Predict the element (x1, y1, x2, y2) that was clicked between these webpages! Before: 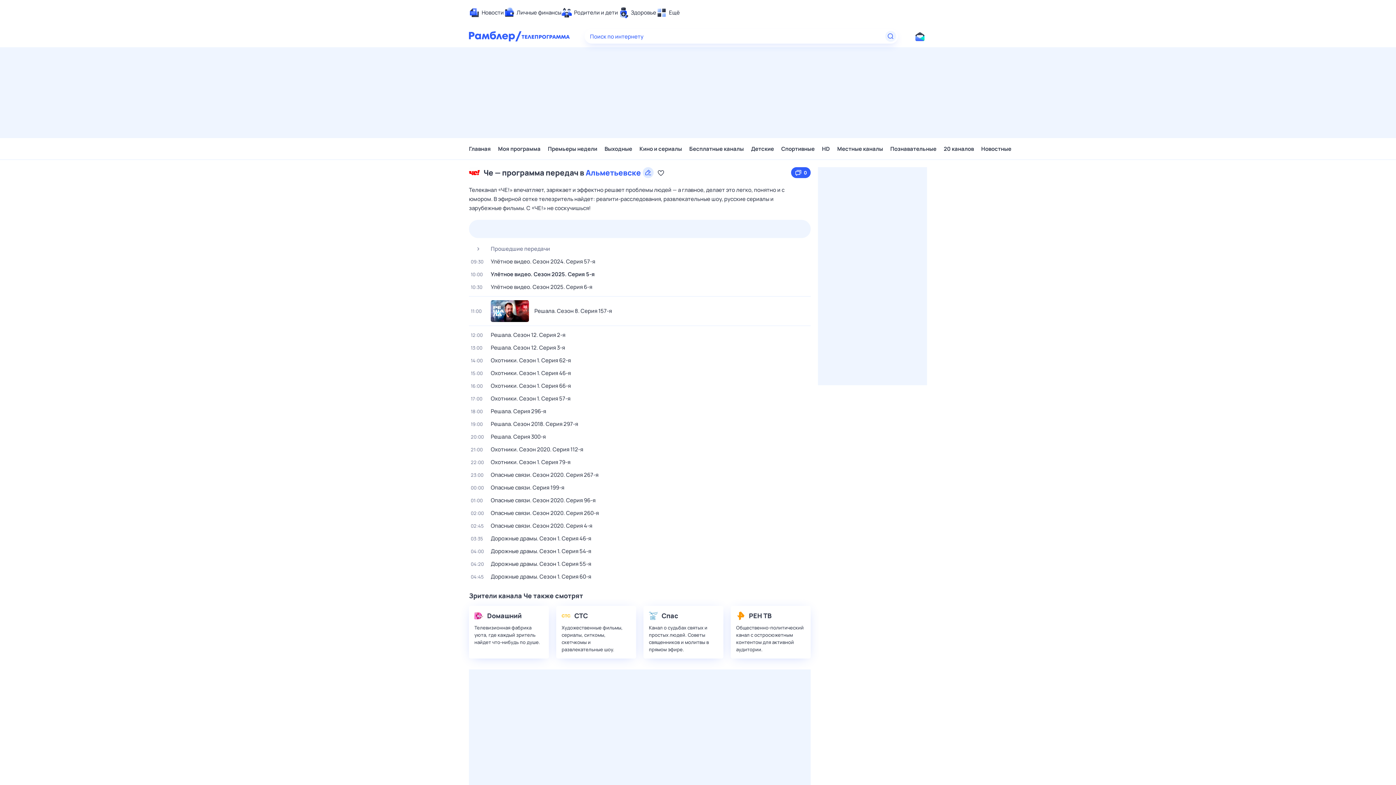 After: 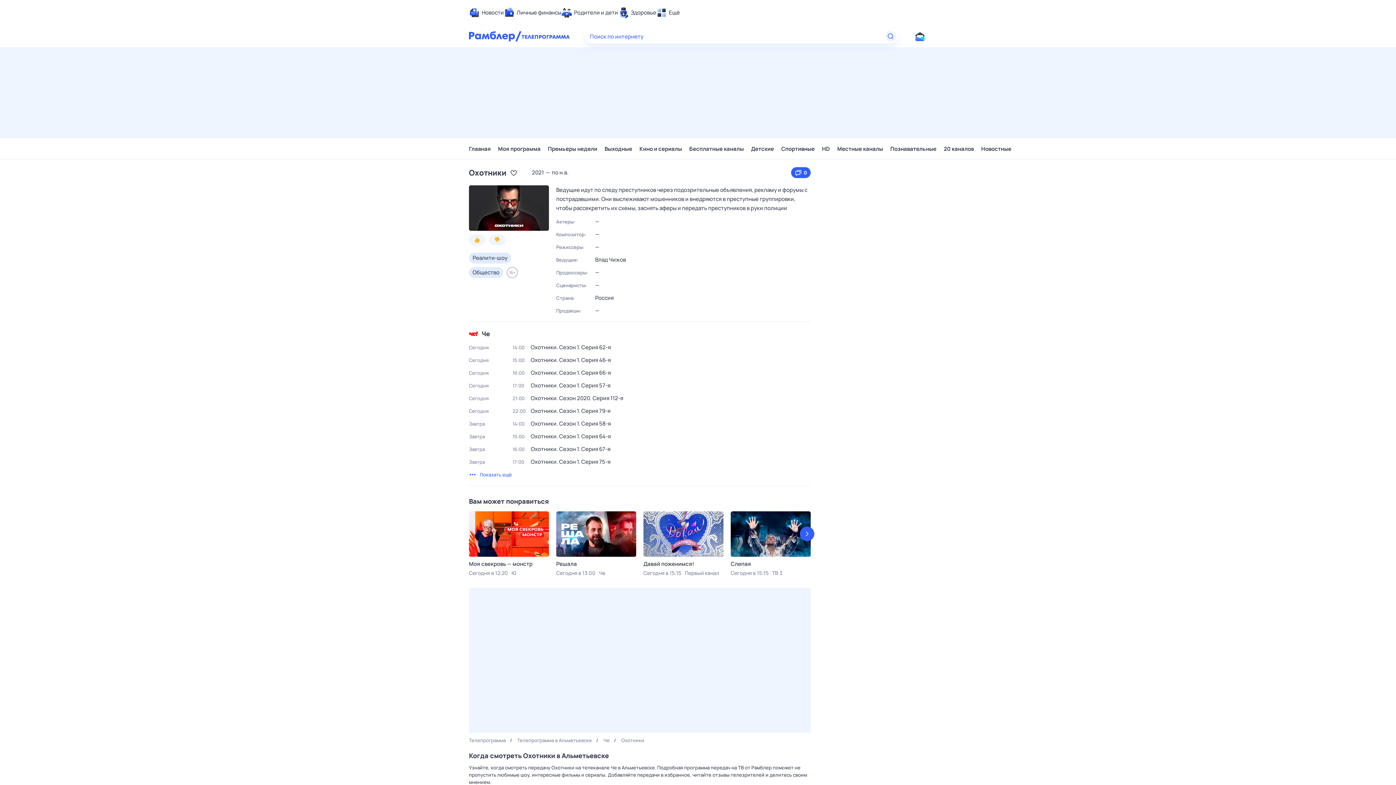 Action: bbox: (469, 369, 810, 377) label: 15:00
Охотники. Сезон 1. Серия 46-я